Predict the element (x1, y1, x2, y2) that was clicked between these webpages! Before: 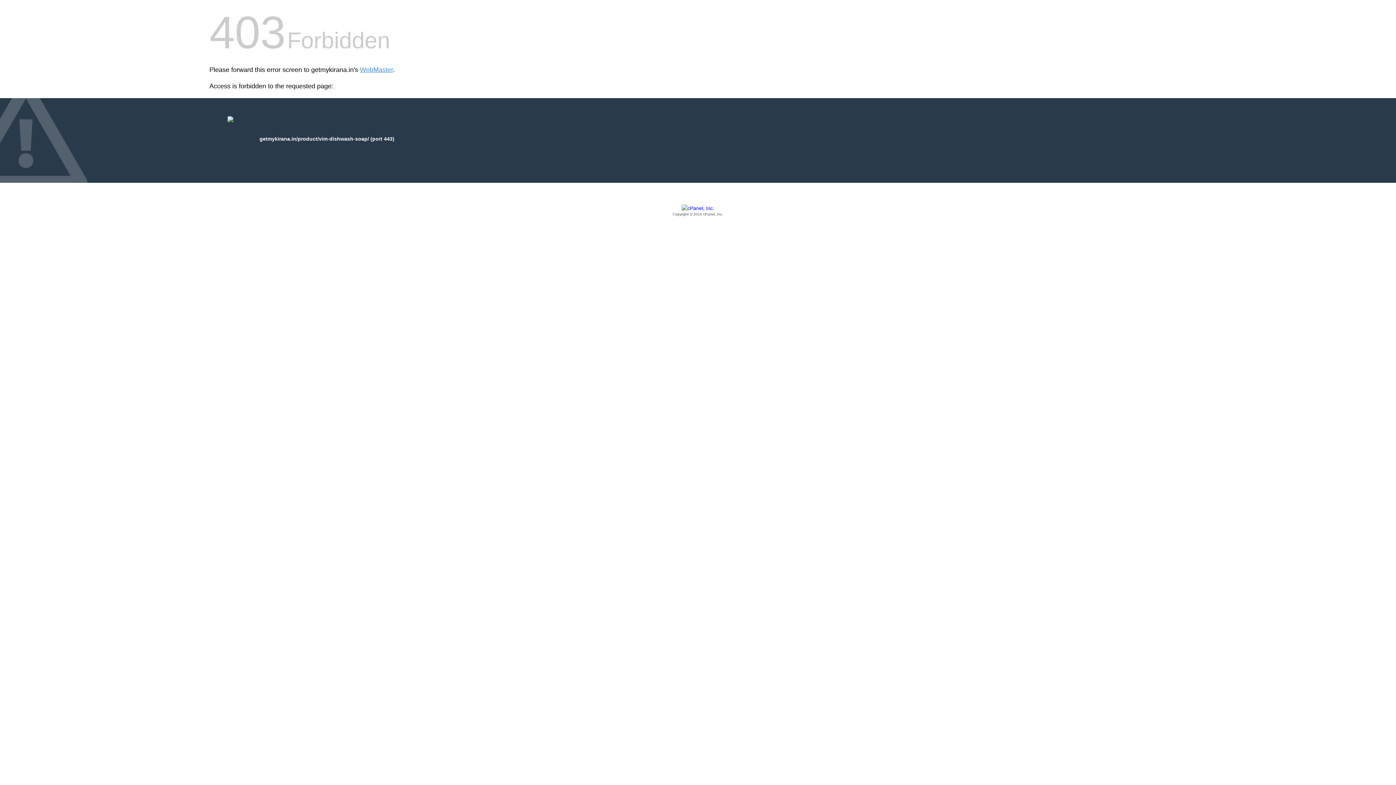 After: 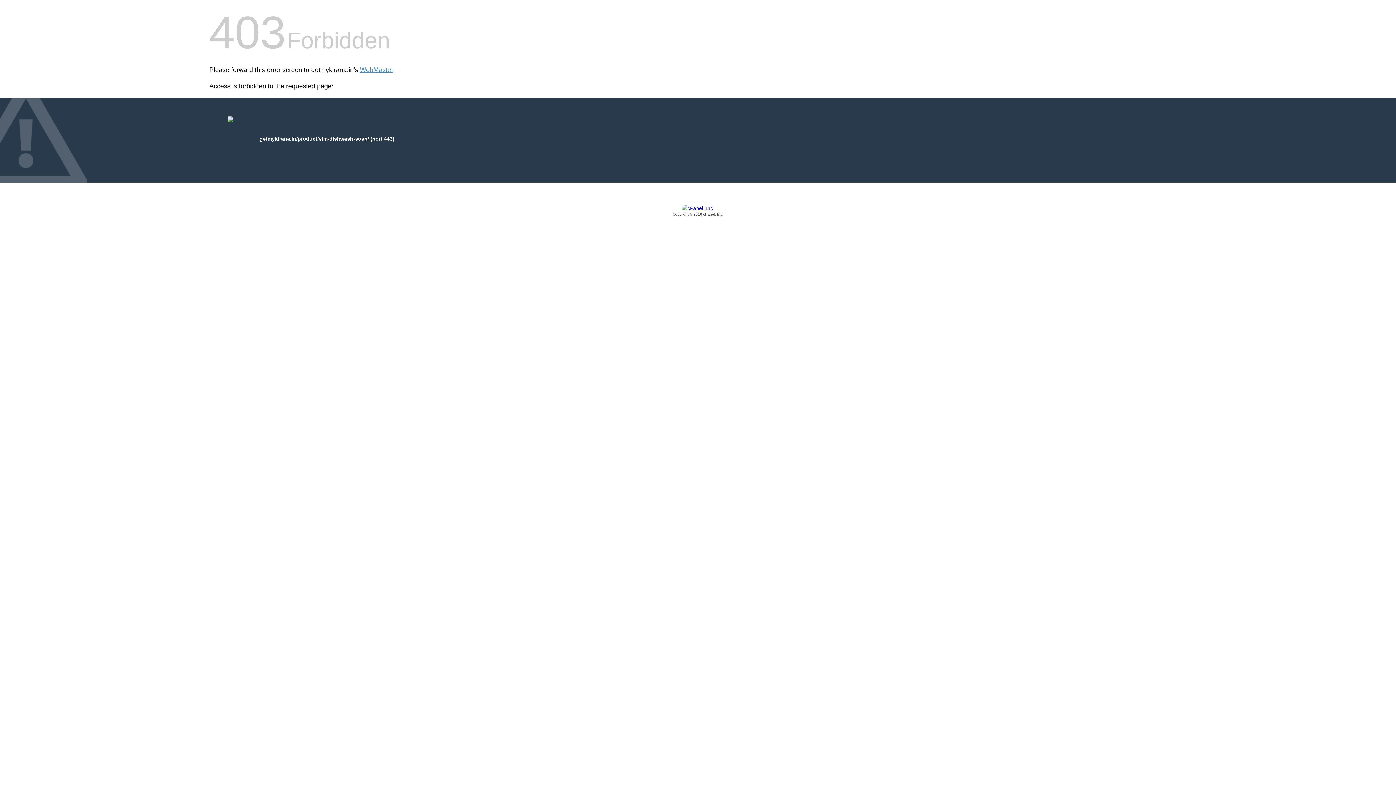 Action: label: Copyright © 2016 cPanel, Inc. bbox: (209, 205, 1186, 217)